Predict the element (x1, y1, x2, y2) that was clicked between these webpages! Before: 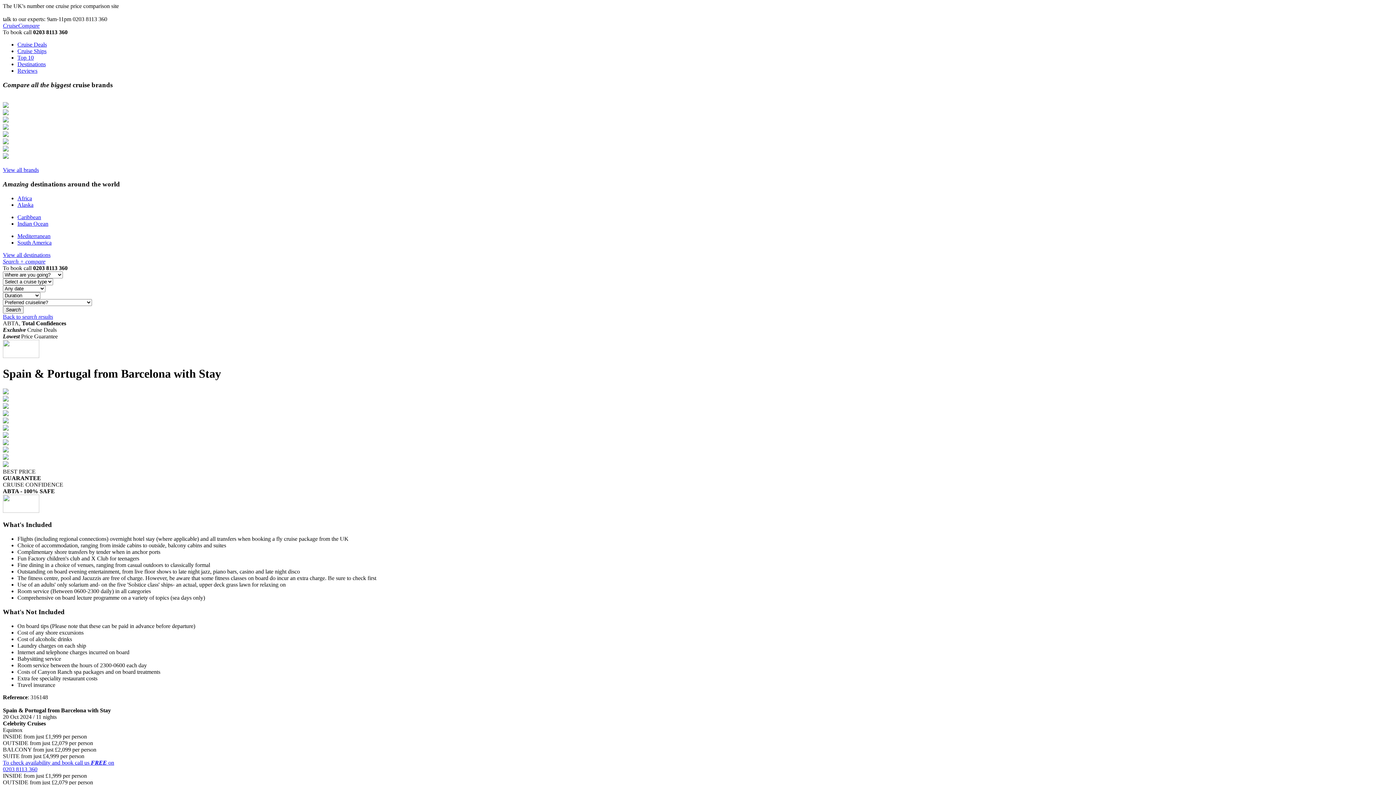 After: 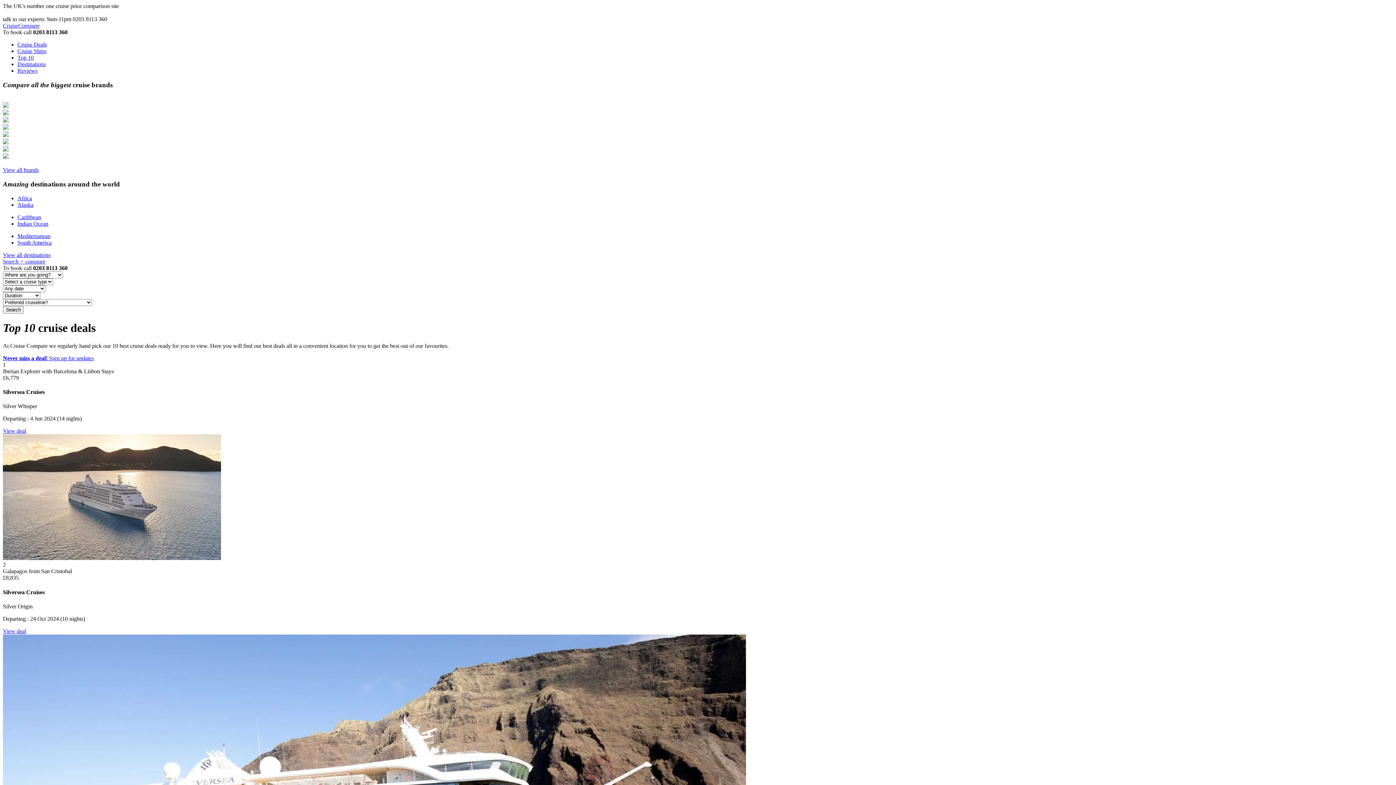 Action: label: Top 10 bbox: (17, 54, 33, 60)